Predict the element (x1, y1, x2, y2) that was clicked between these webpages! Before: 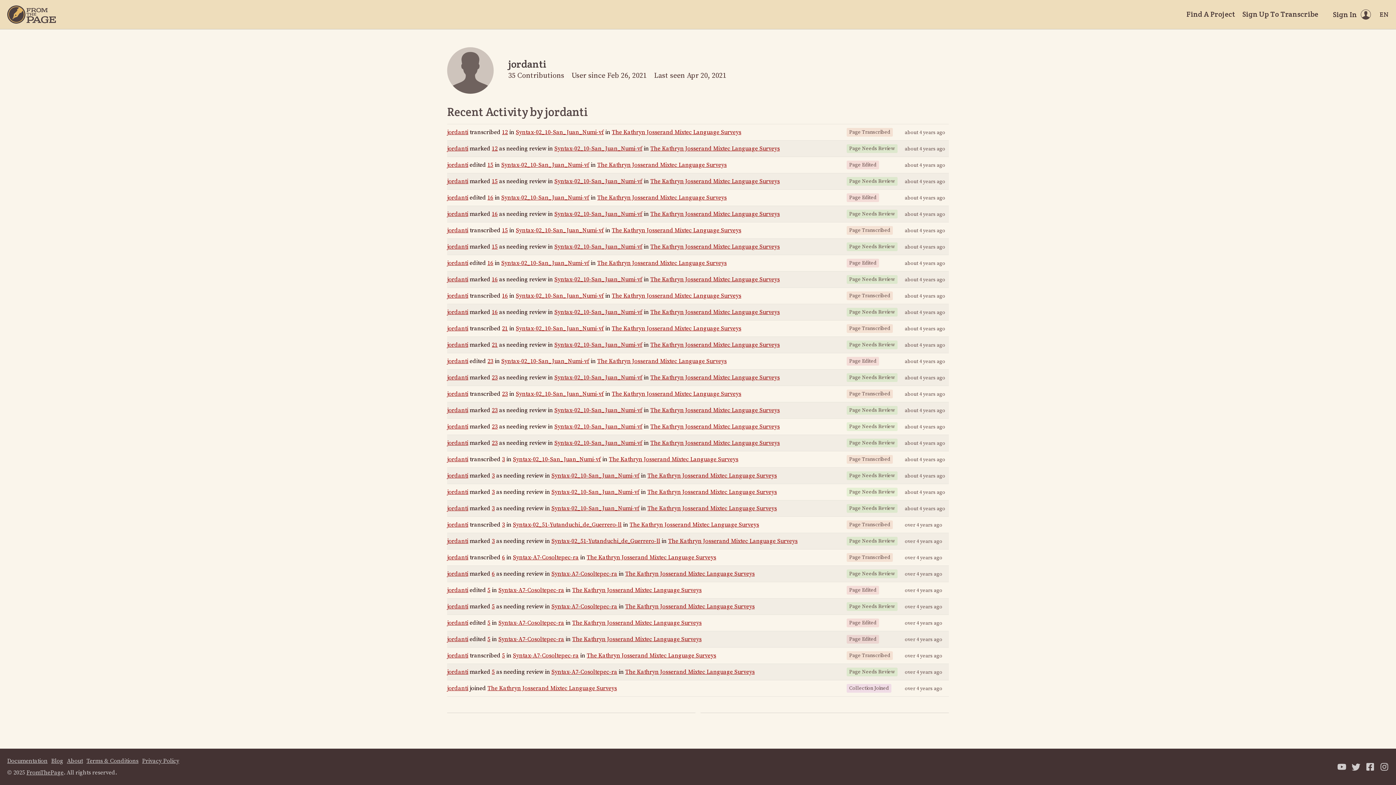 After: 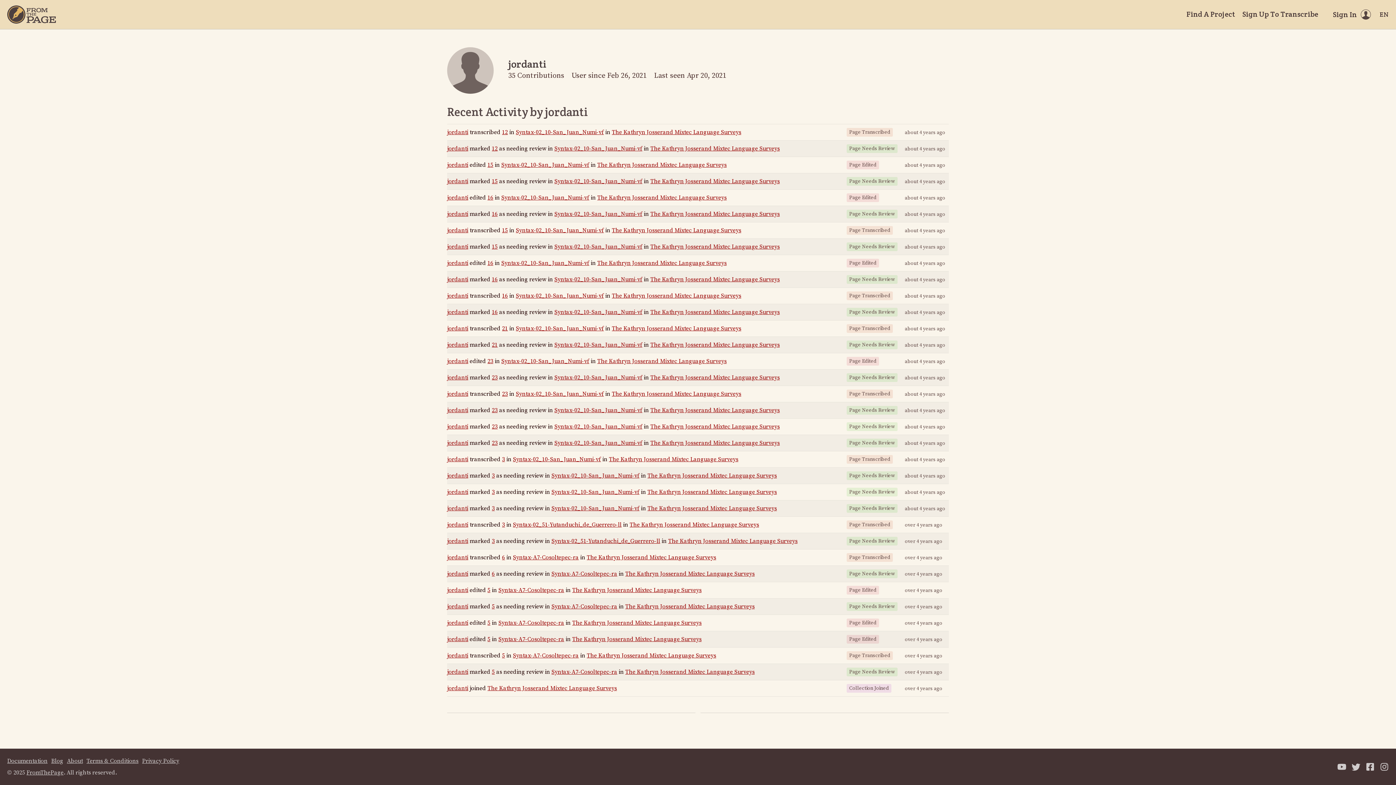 Action: bbox: (447, 488, 468, 496) label: jordanti